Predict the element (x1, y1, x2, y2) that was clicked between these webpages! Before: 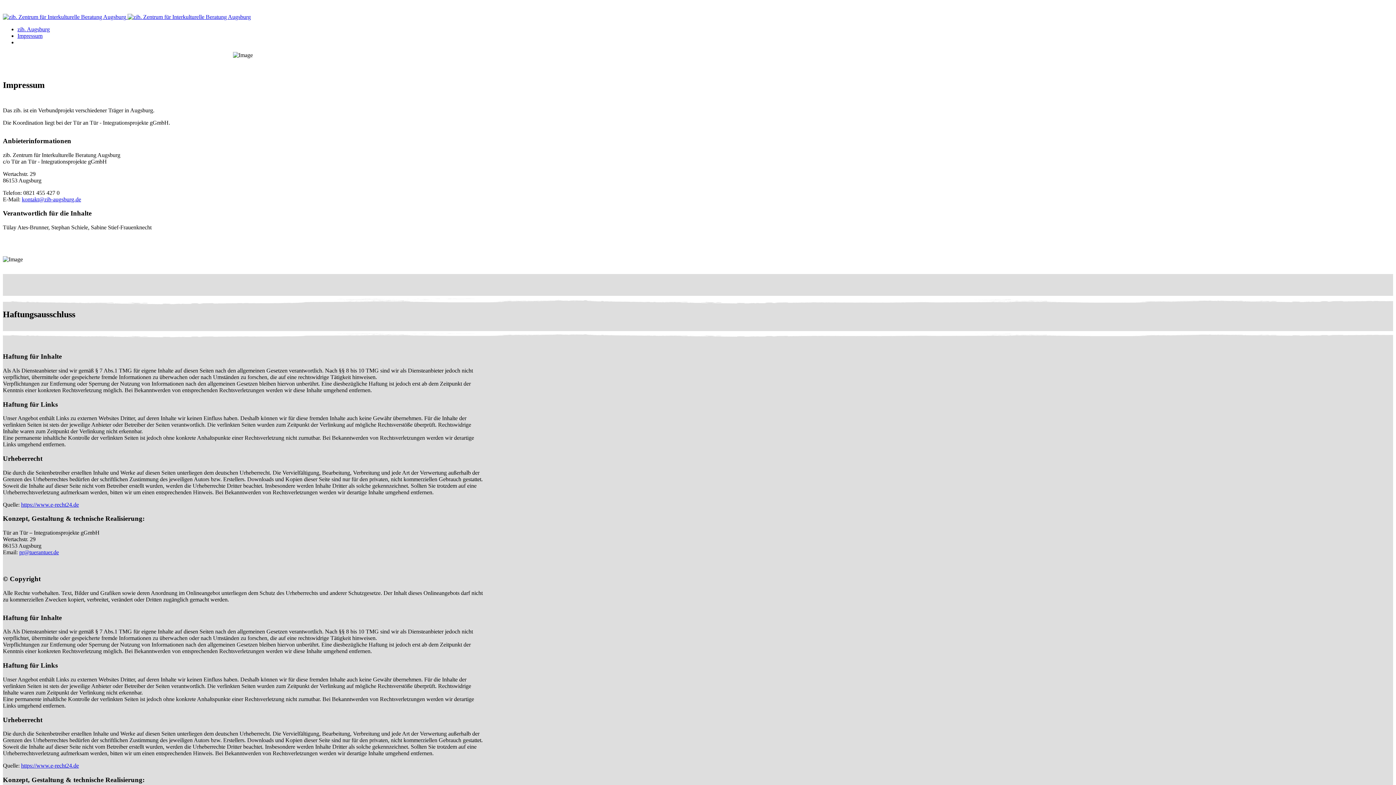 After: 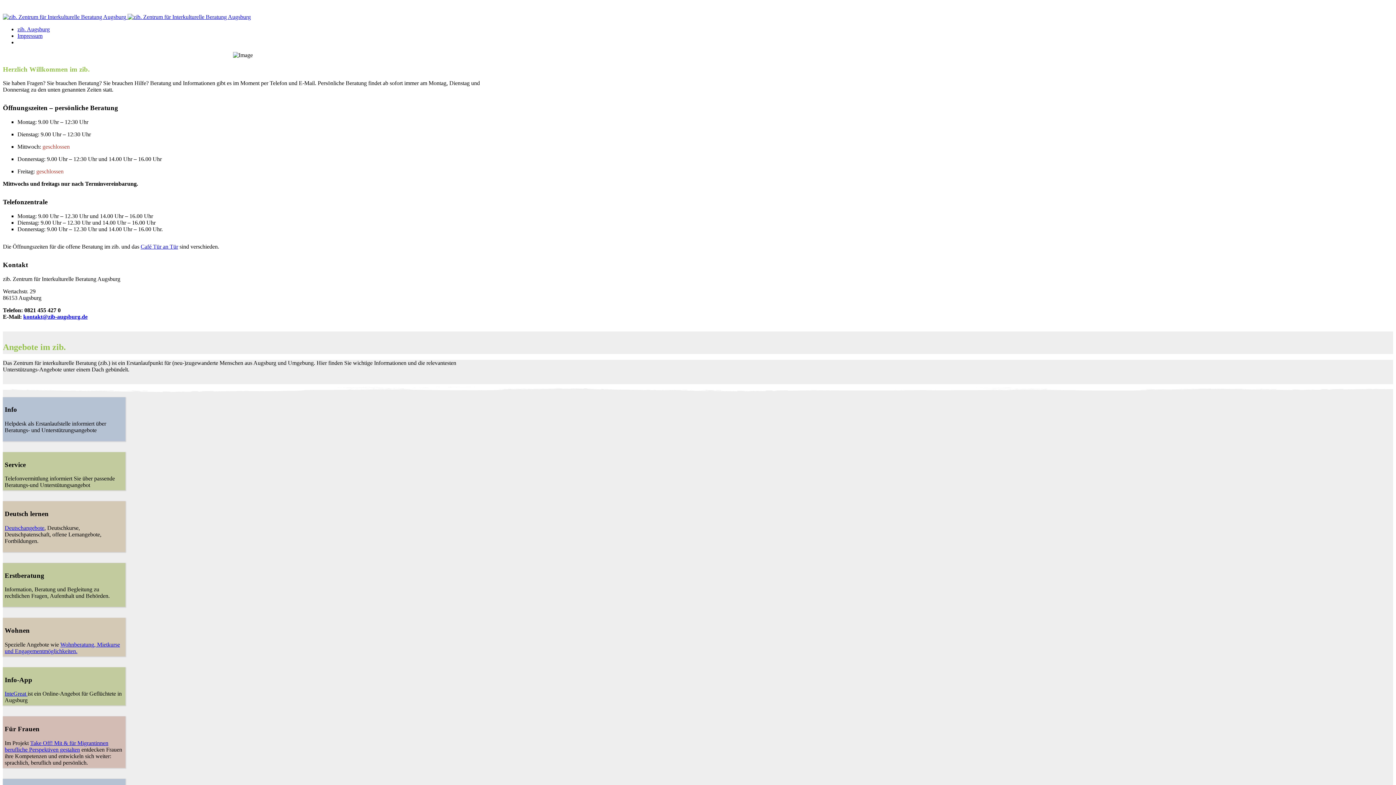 Action: bbox: (17, 26, 49, 32) label: zib. Augsburg